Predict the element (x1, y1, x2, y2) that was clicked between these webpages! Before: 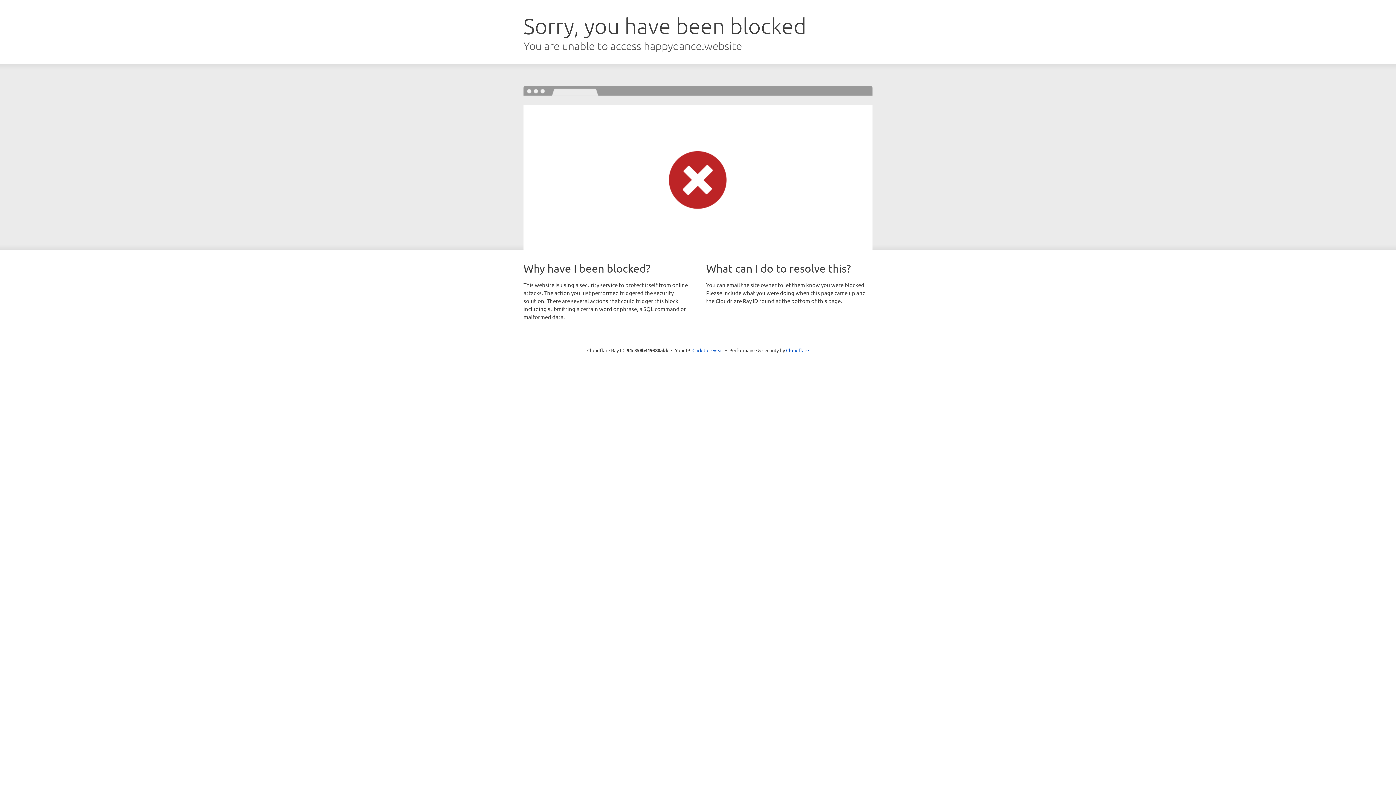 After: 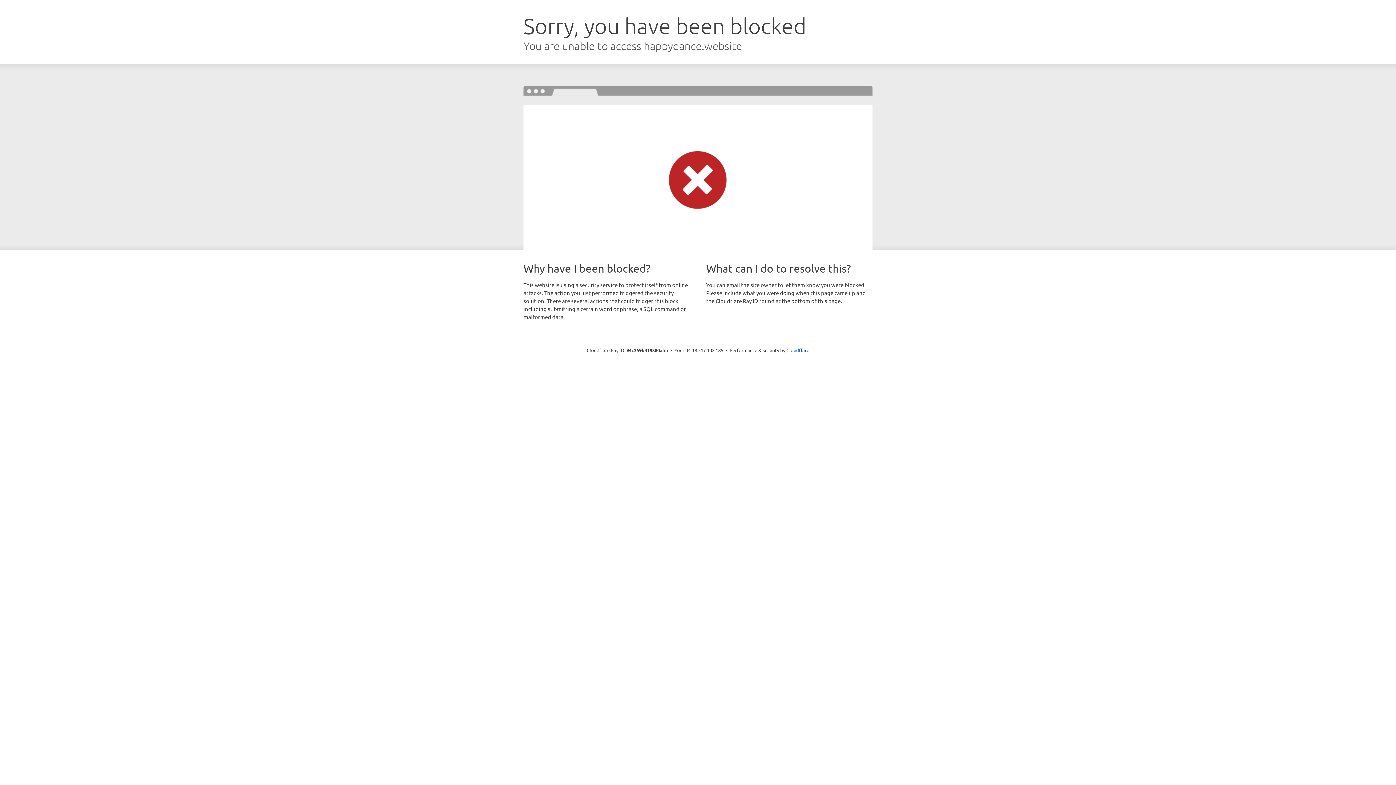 Action: label: Click to reveal bbox: (692, 346, 723, 353)